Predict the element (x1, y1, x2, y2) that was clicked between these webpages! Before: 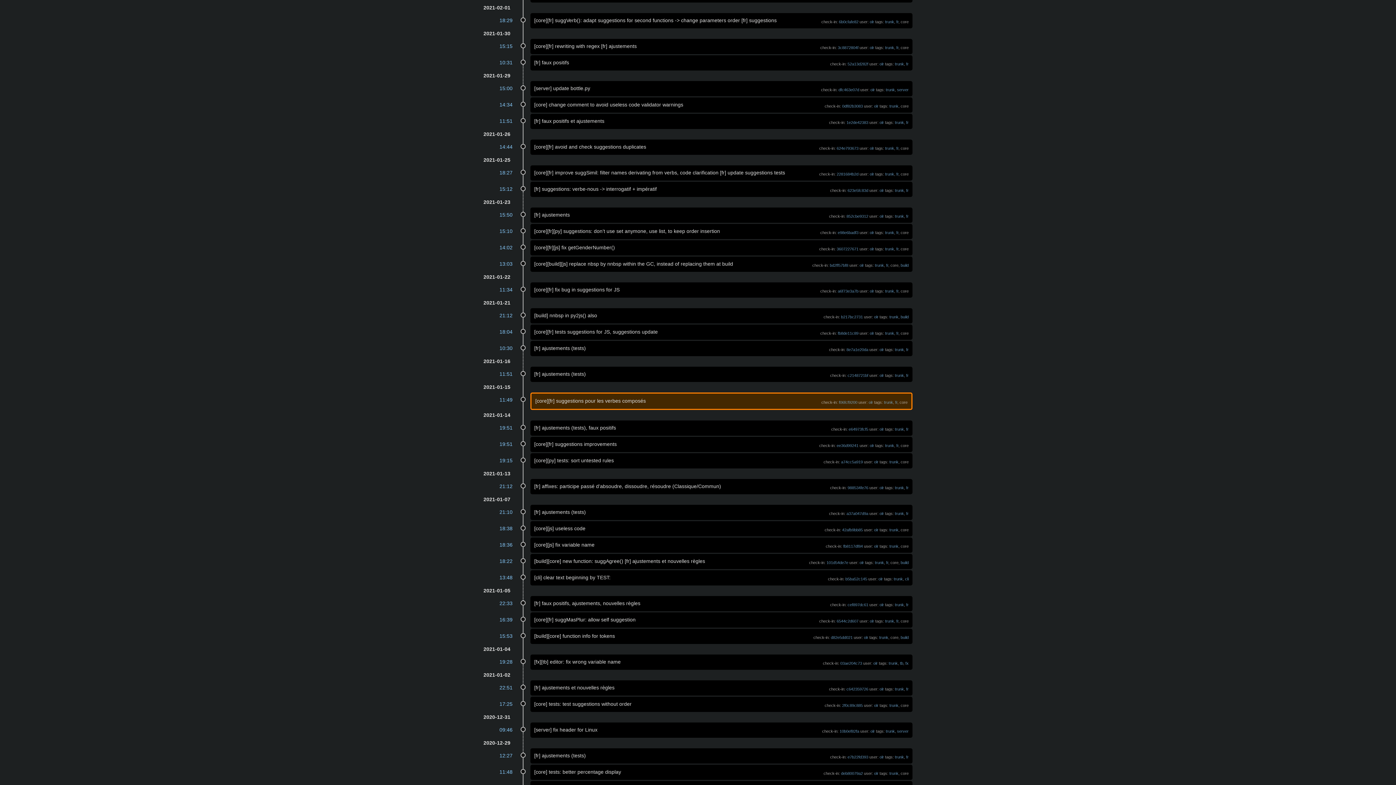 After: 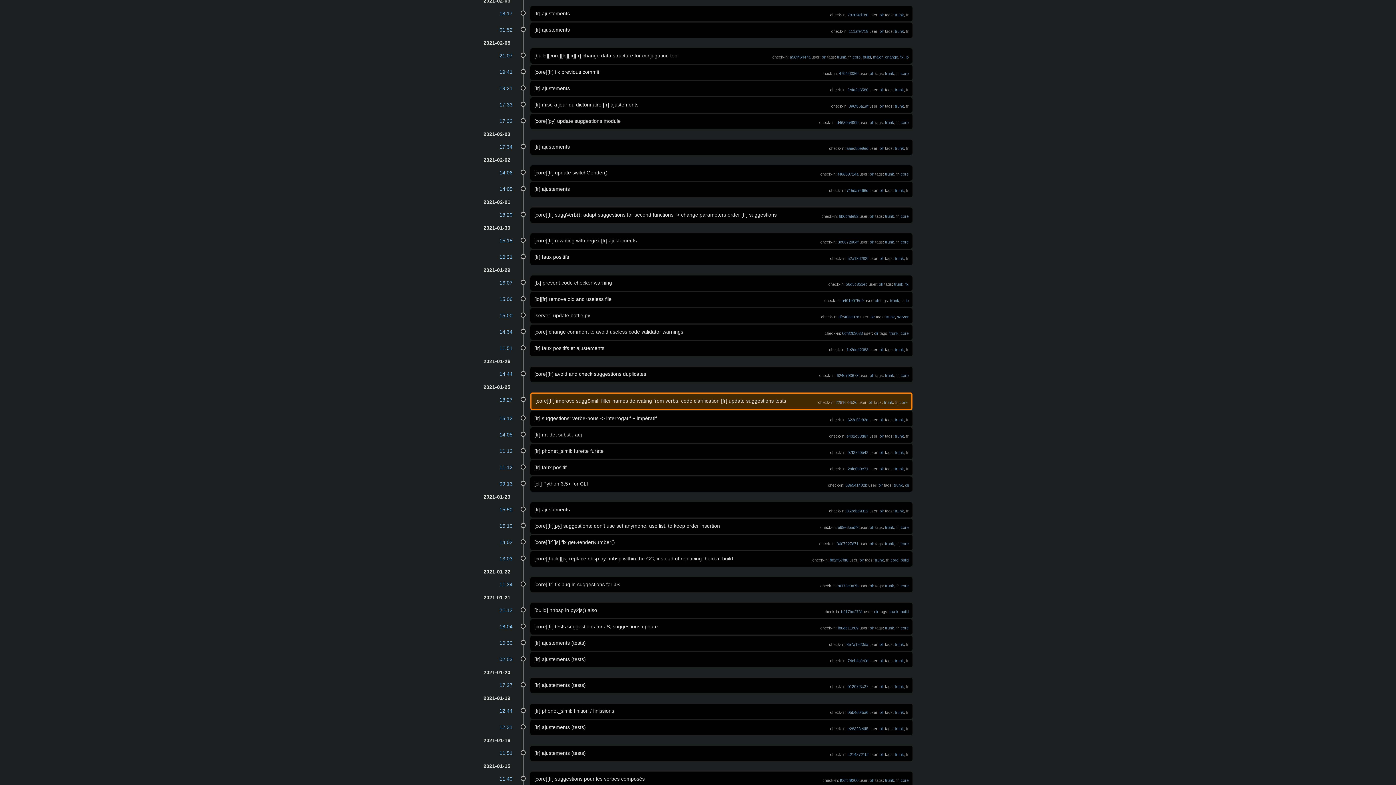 Action: label: fr bbox: (896, 171, 898, 176)